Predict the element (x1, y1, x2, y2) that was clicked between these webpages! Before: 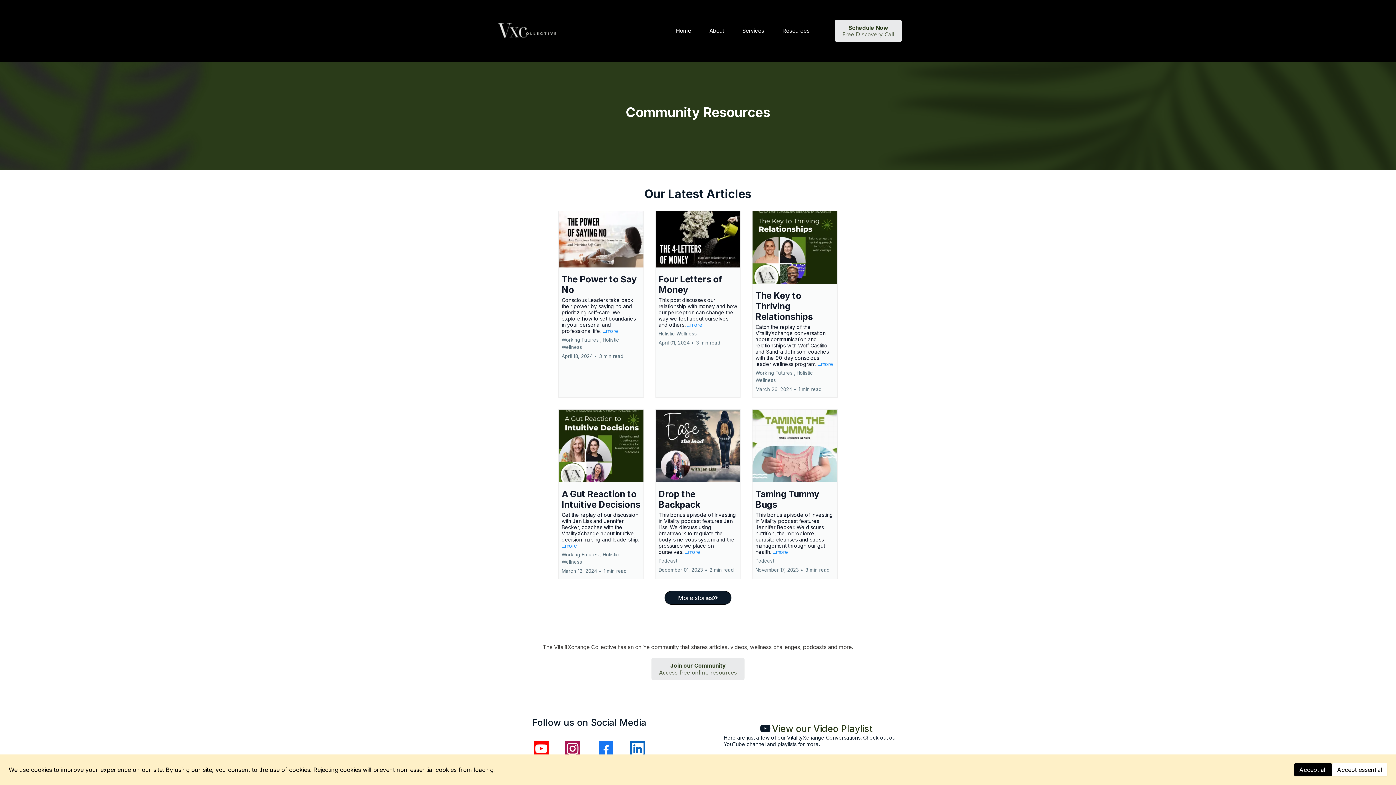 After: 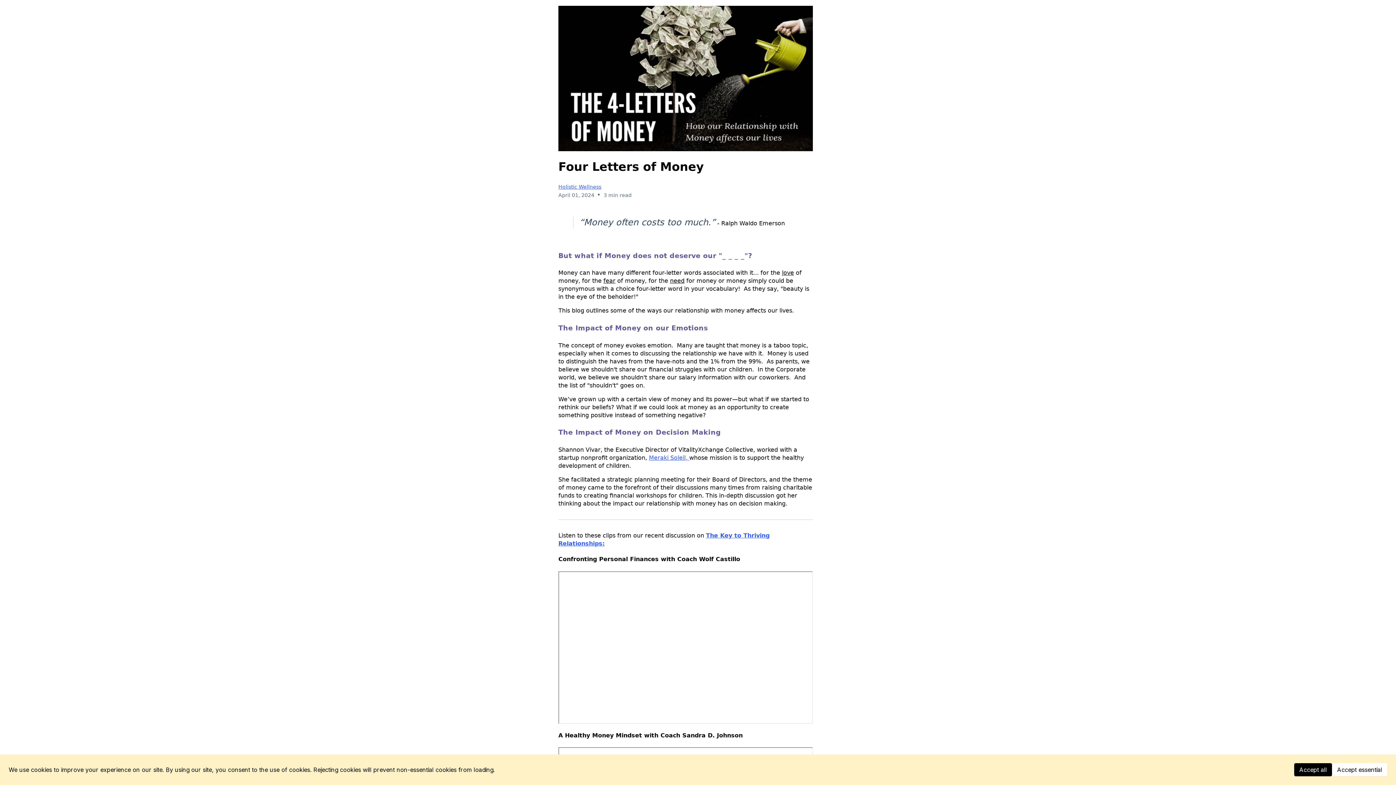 Action: bbox: (658, 274, 722, 295) label: Four Letters of Money